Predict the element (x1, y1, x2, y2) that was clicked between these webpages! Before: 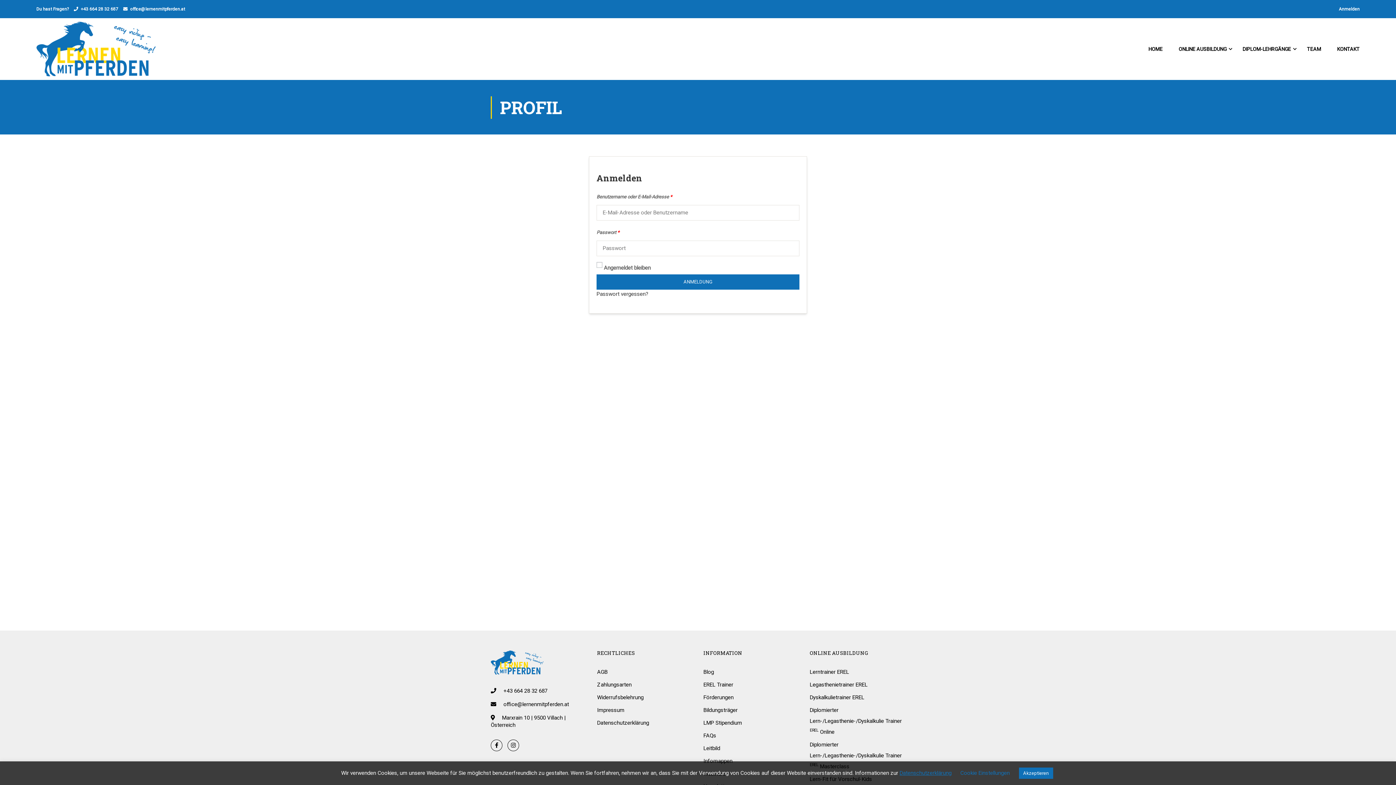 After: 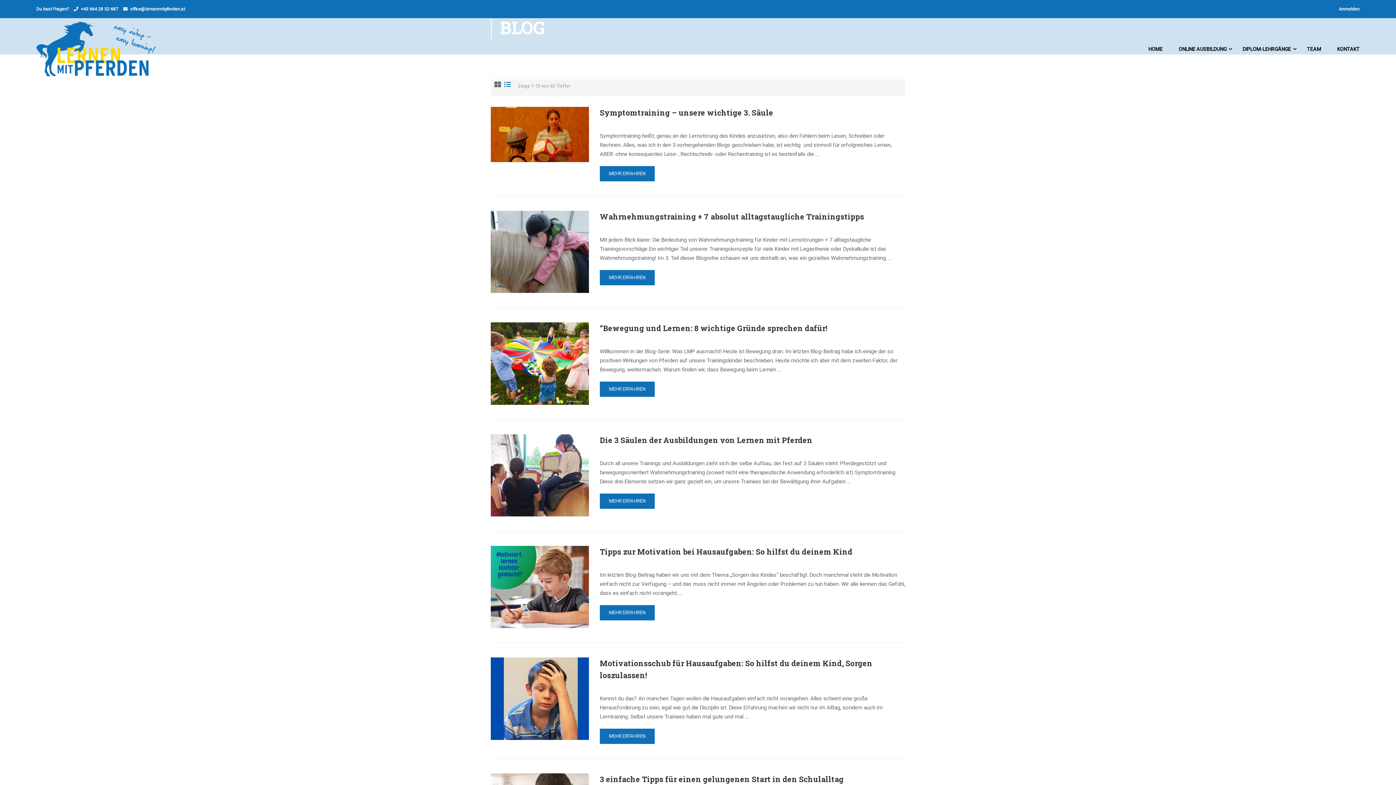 Action: label: Blog bbox: (703, 666, 799, 677)